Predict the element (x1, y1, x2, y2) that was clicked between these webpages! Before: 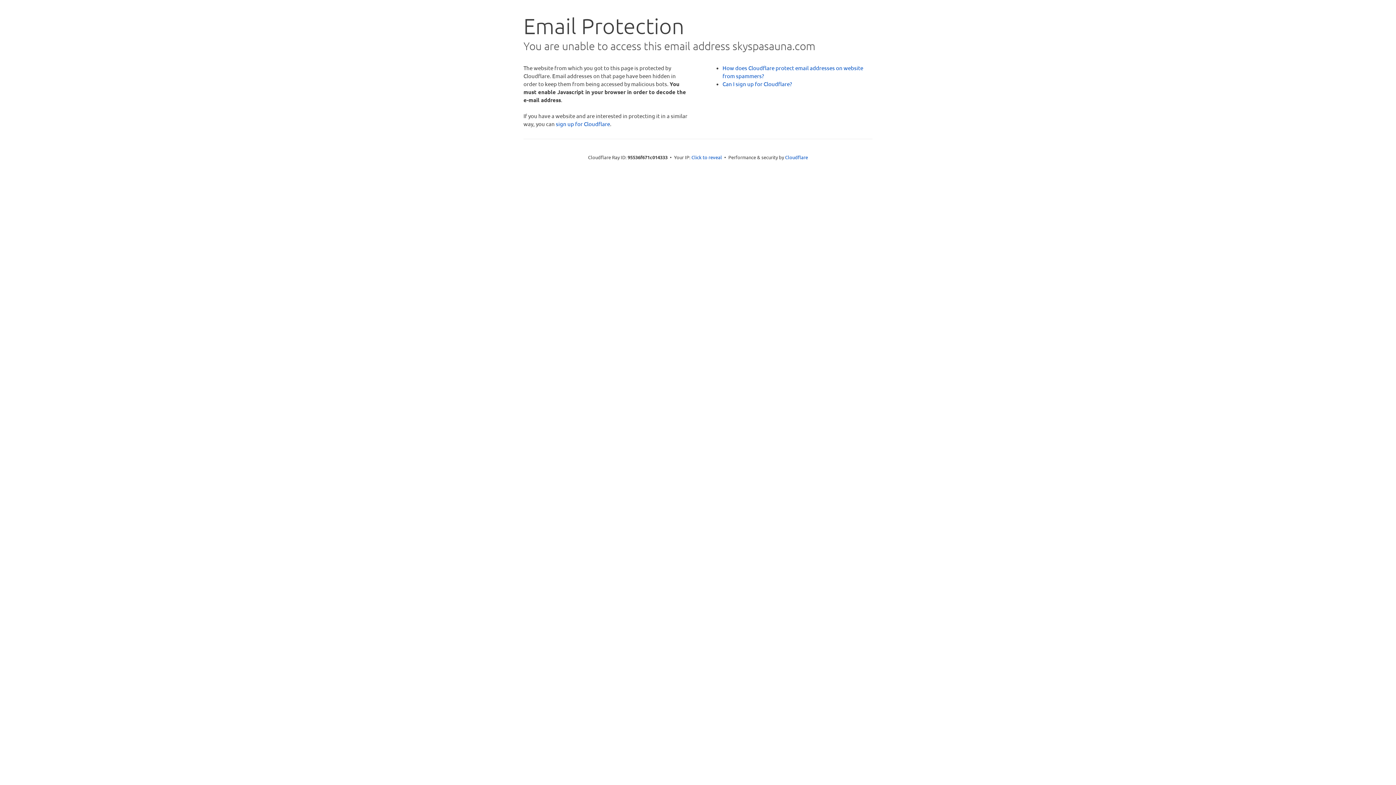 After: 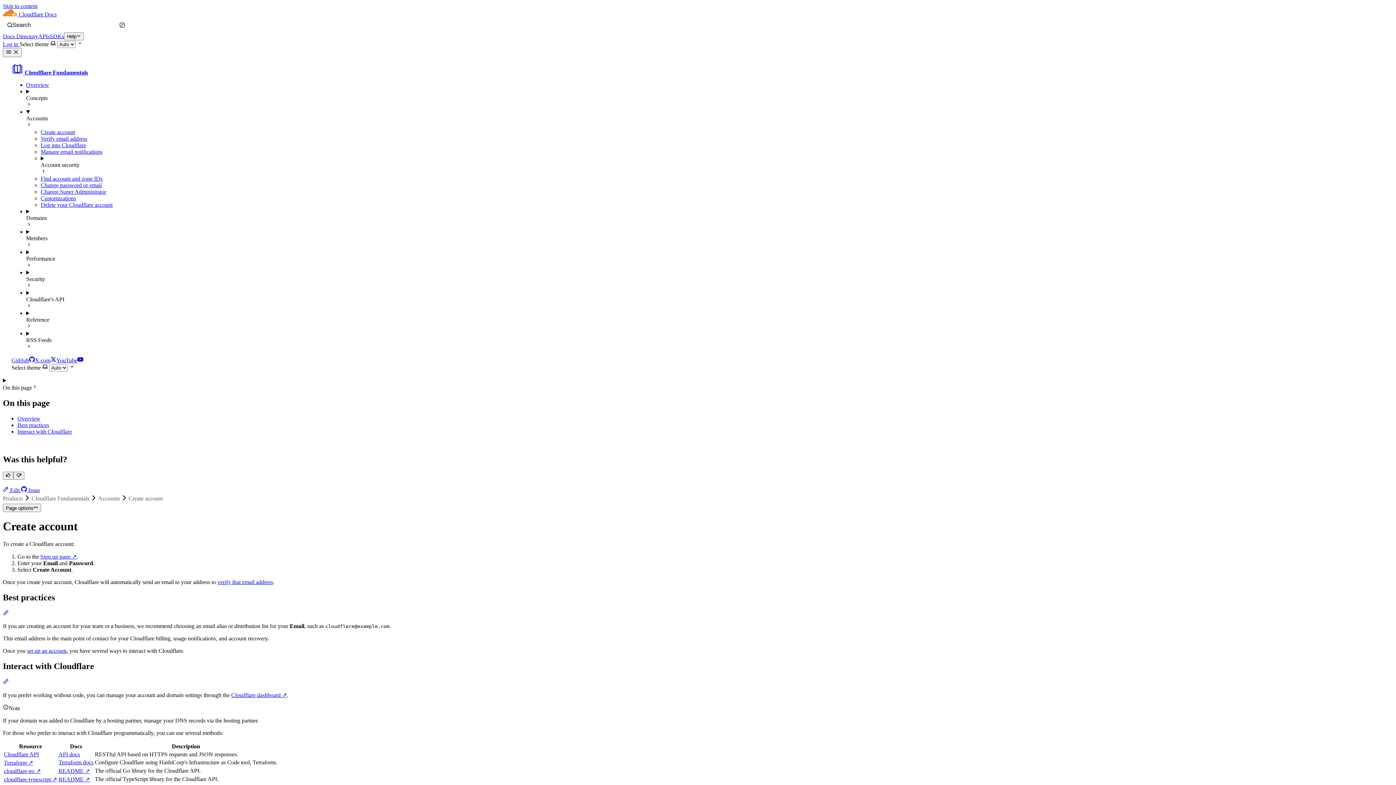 Action: bbox: (722, 80, 792, 87) label: Can I sign up for Cloudflare?